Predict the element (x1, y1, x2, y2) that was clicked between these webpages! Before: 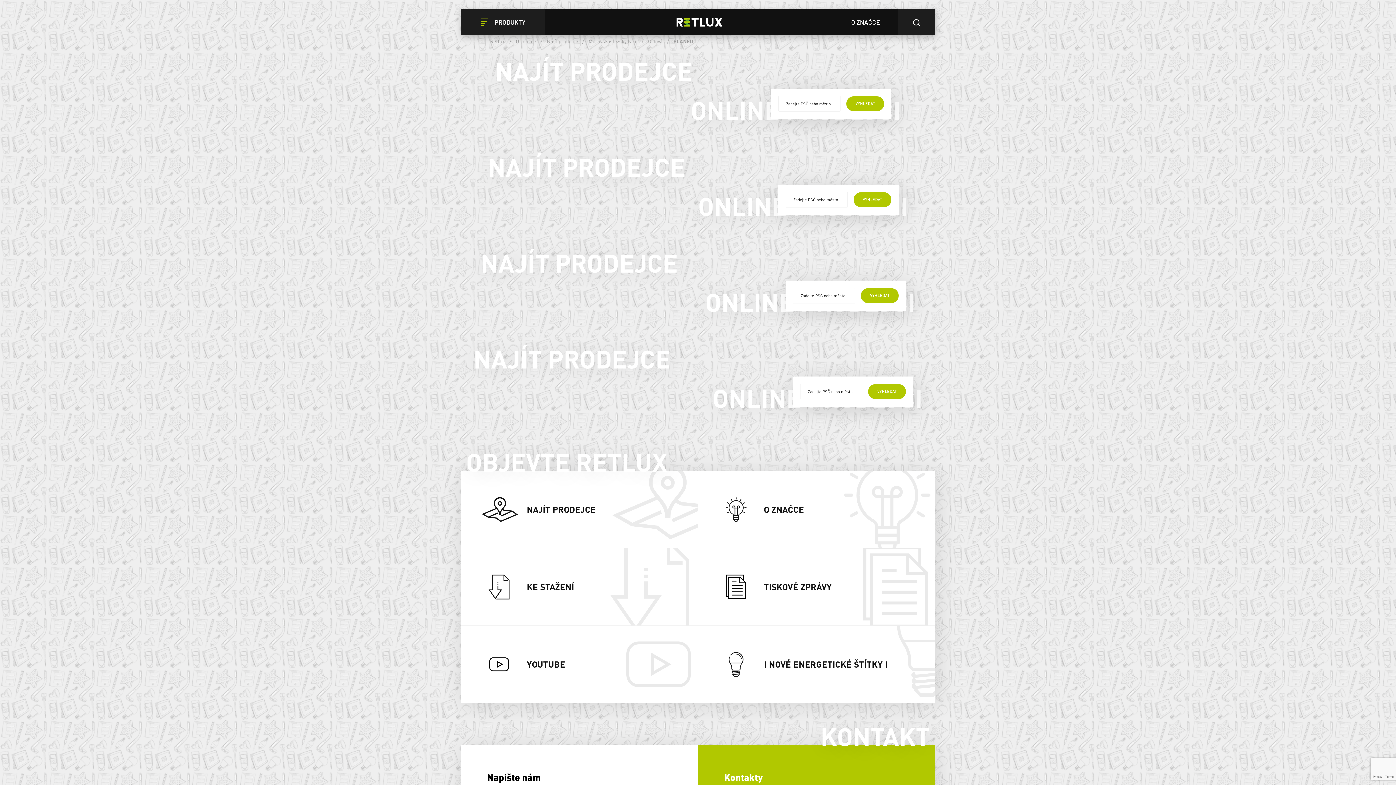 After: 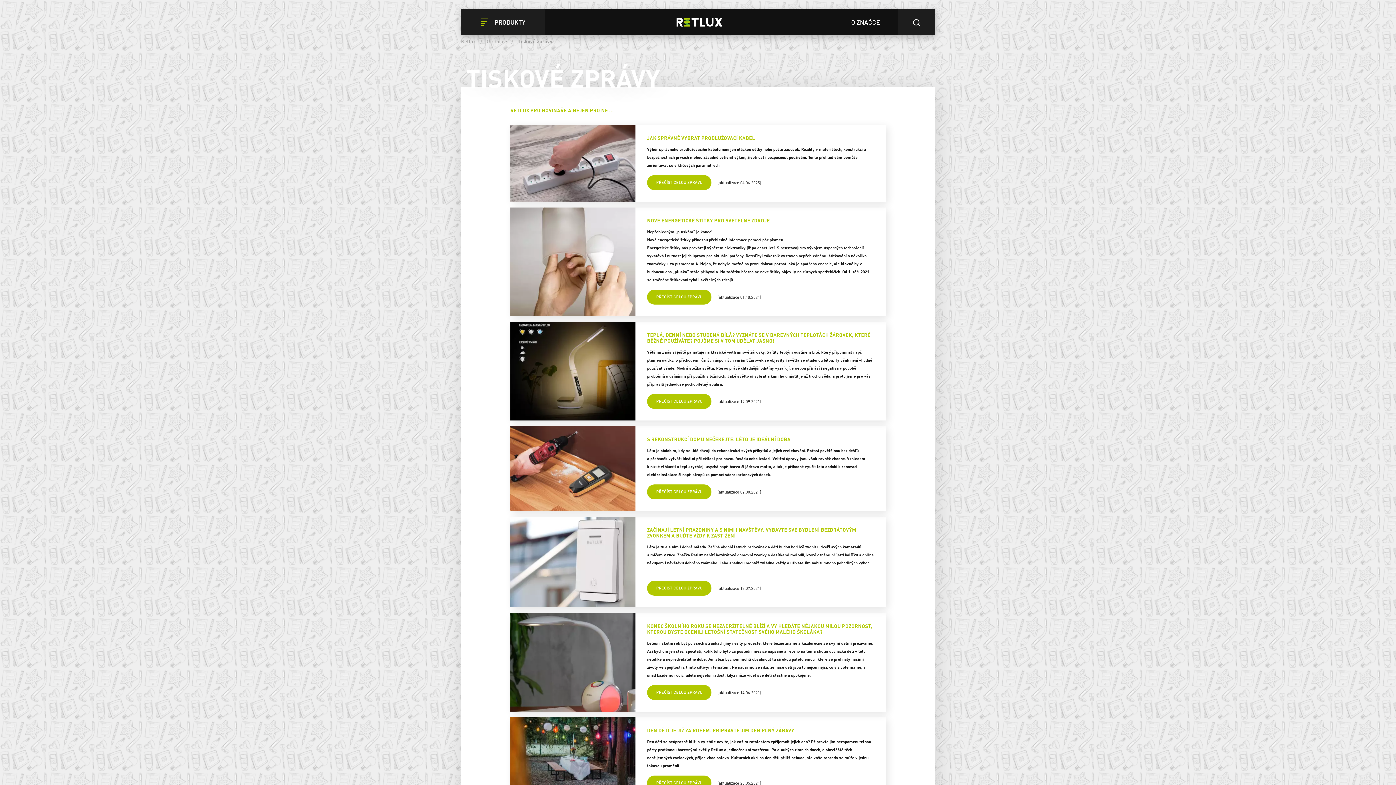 Action: bbox: (698, 548, 935, 626) label: TISKOVÉ ZPRÁVY